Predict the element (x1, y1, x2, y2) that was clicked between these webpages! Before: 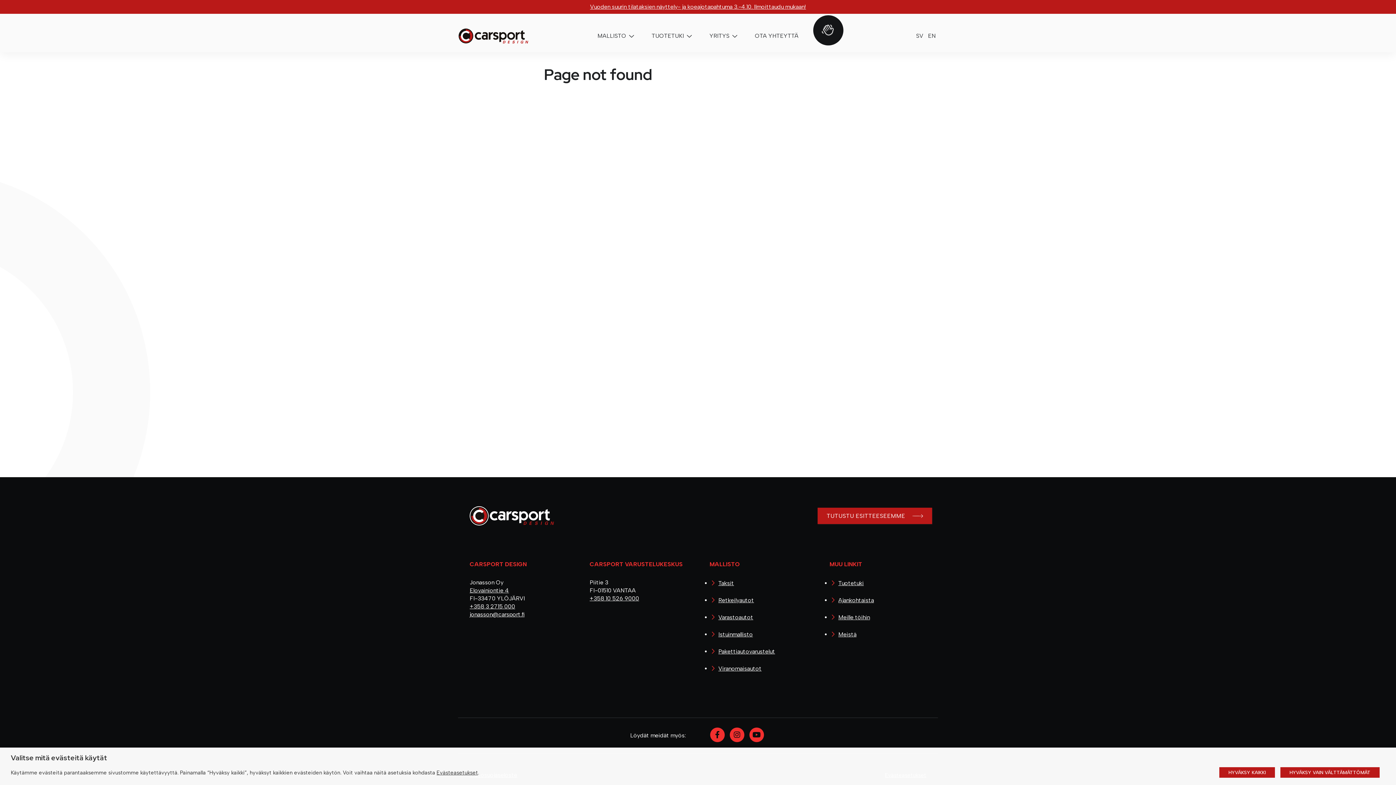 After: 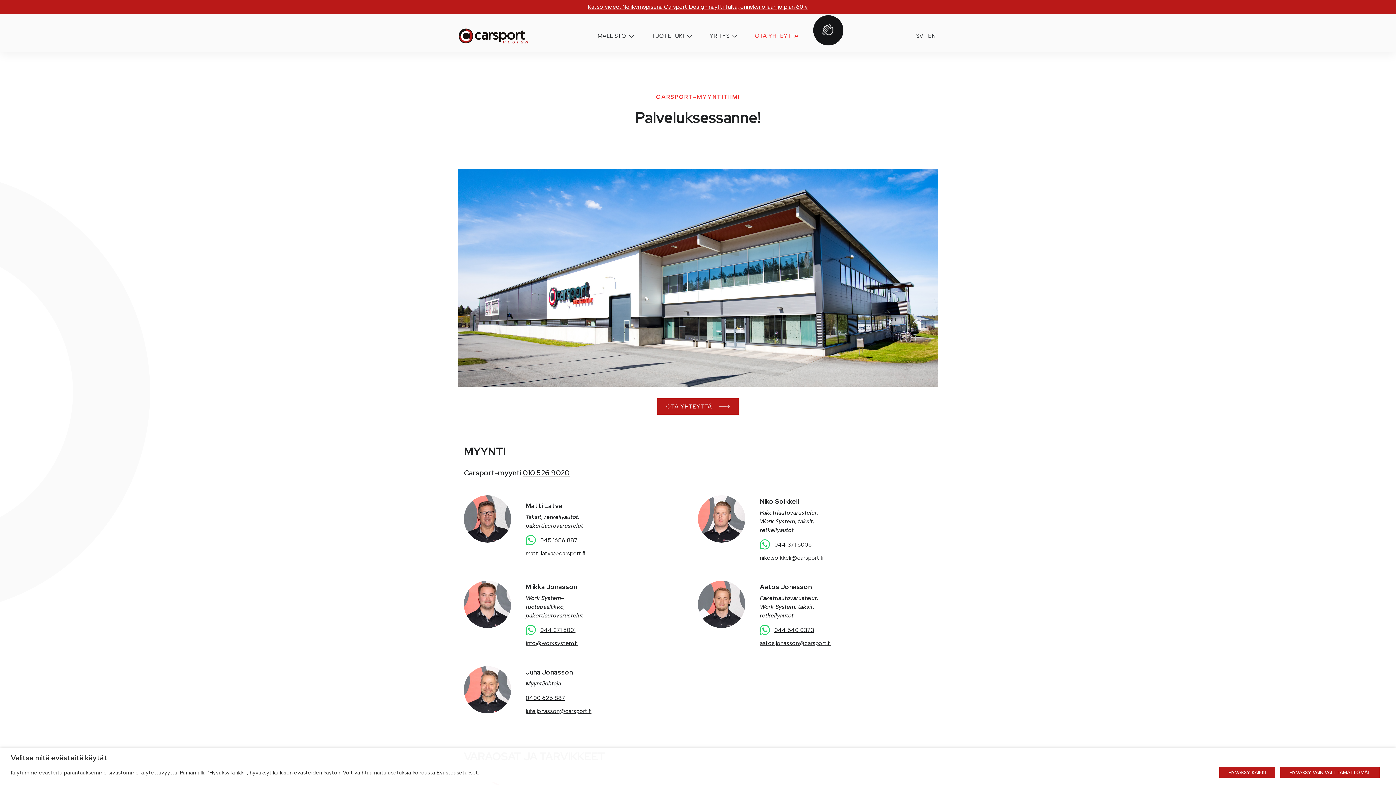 Action: label: OTA YHTEYTTÄ bbox: (755, 19, 798, 52)